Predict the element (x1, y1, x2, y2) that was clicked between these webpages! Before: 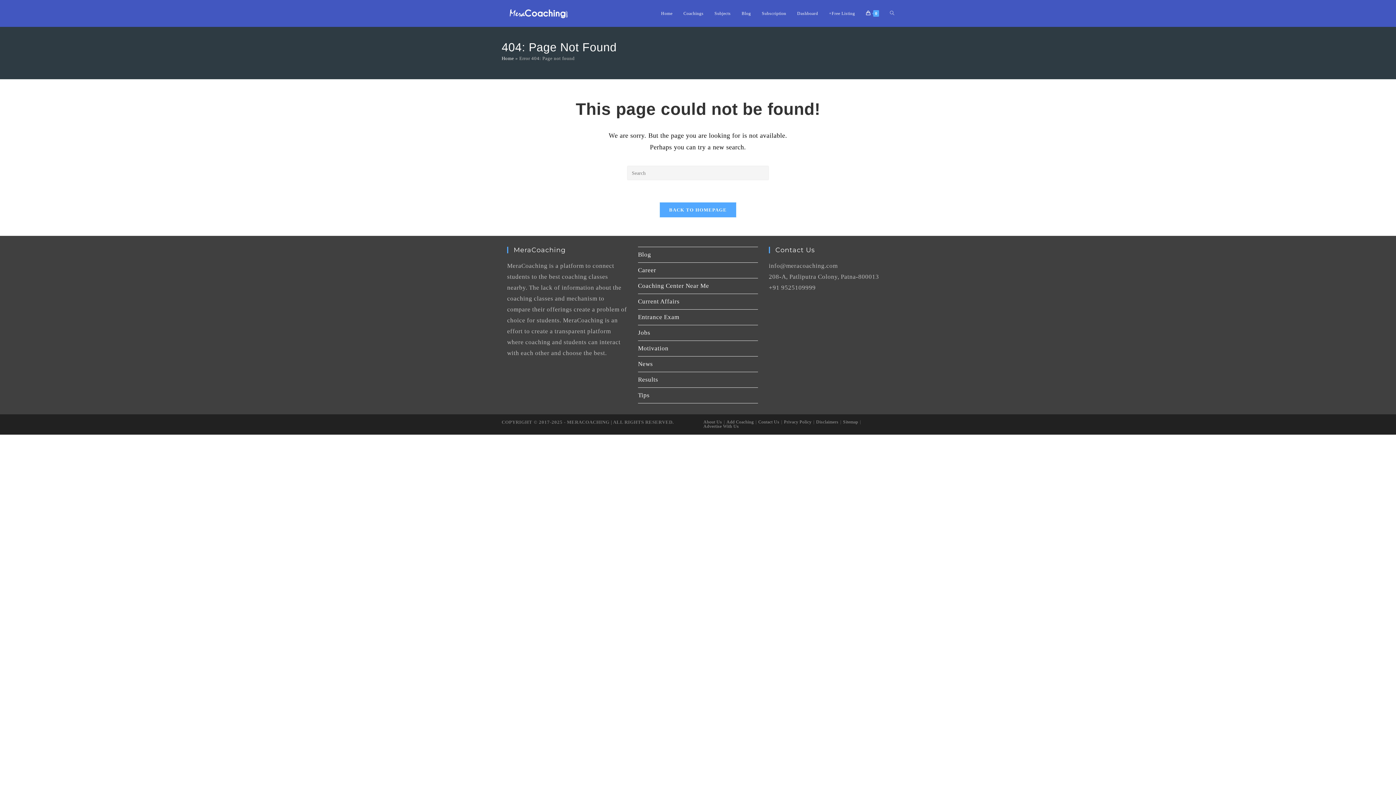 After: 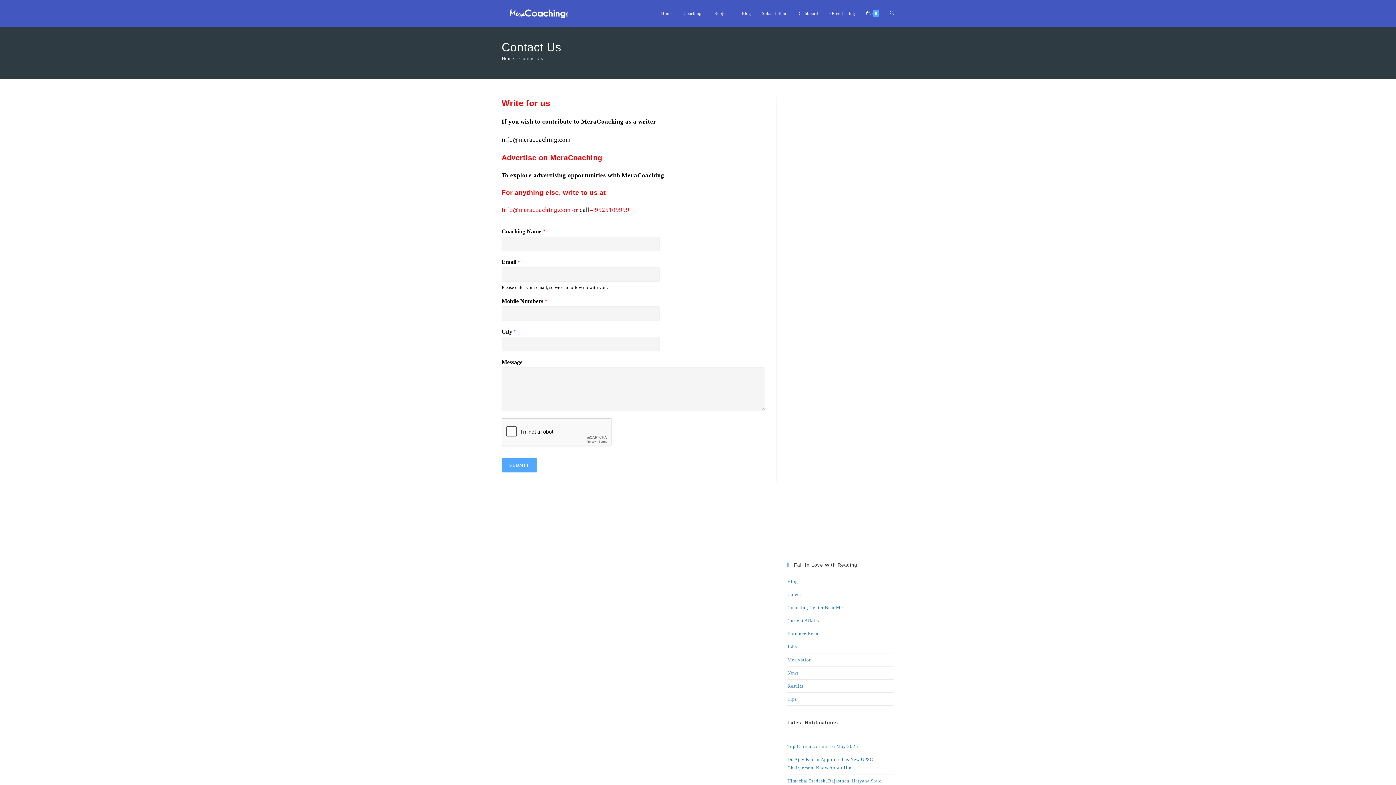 Action: bbox: (758, 419, 779, 424) label: Contact Us